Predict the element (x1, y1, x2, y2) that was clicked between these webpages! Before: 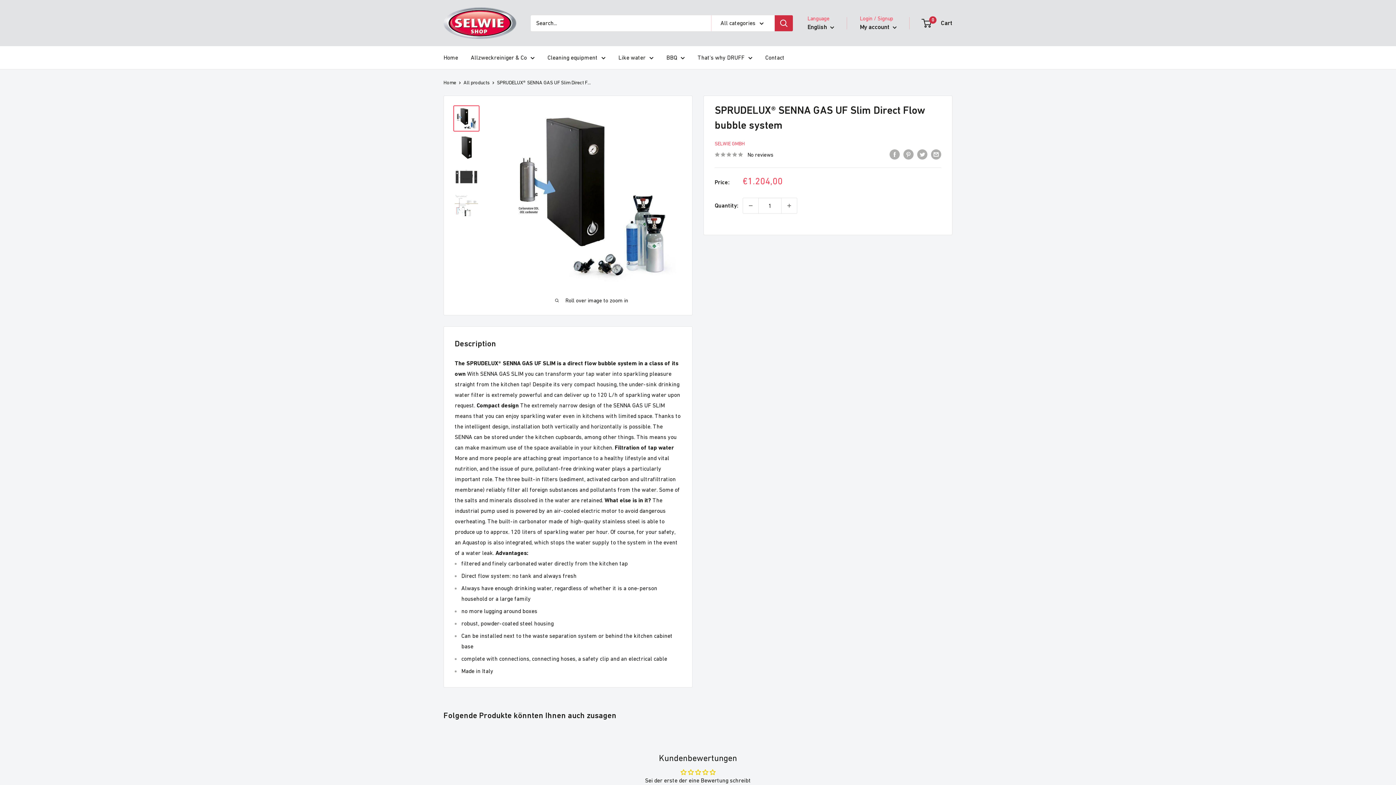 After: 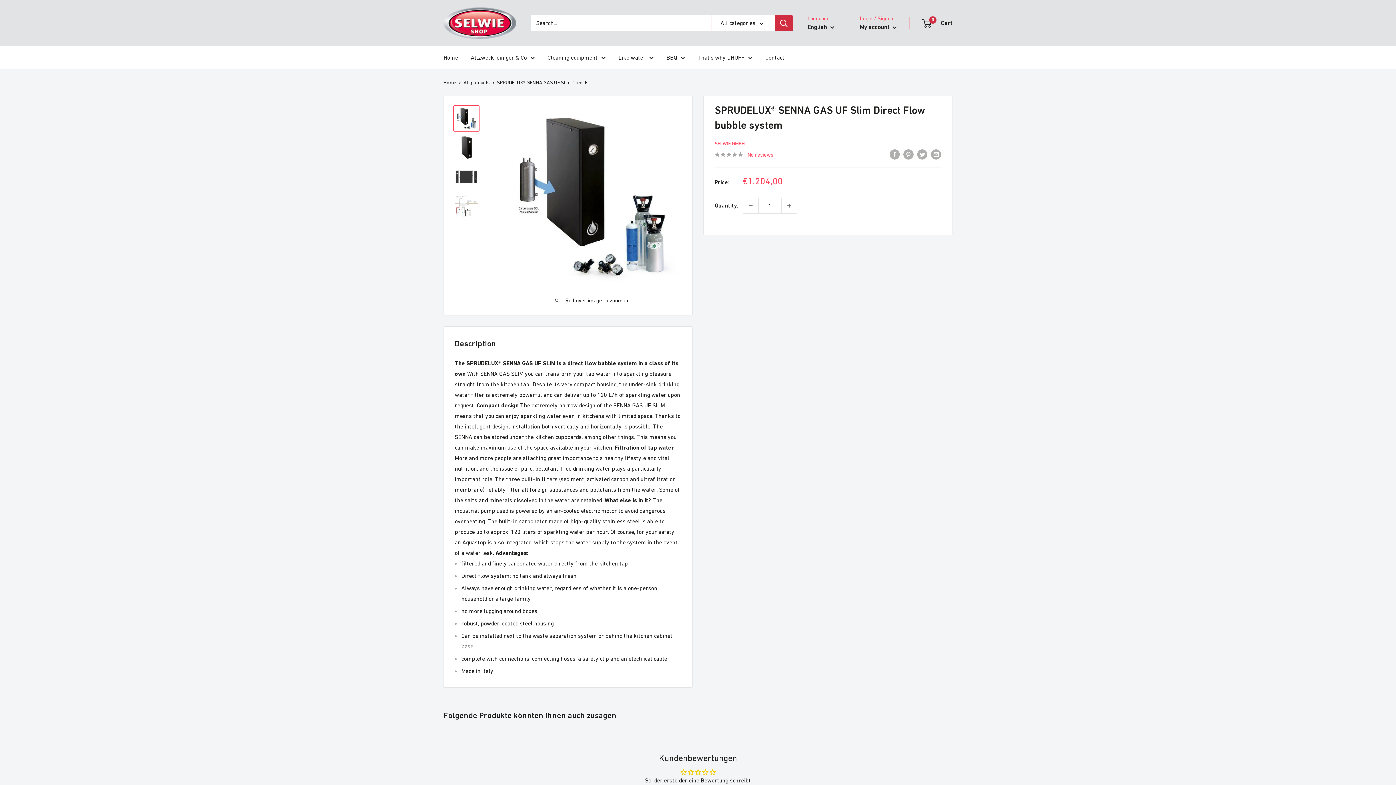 Action: label: No reviews bbox: (714, 149, 773, 159)